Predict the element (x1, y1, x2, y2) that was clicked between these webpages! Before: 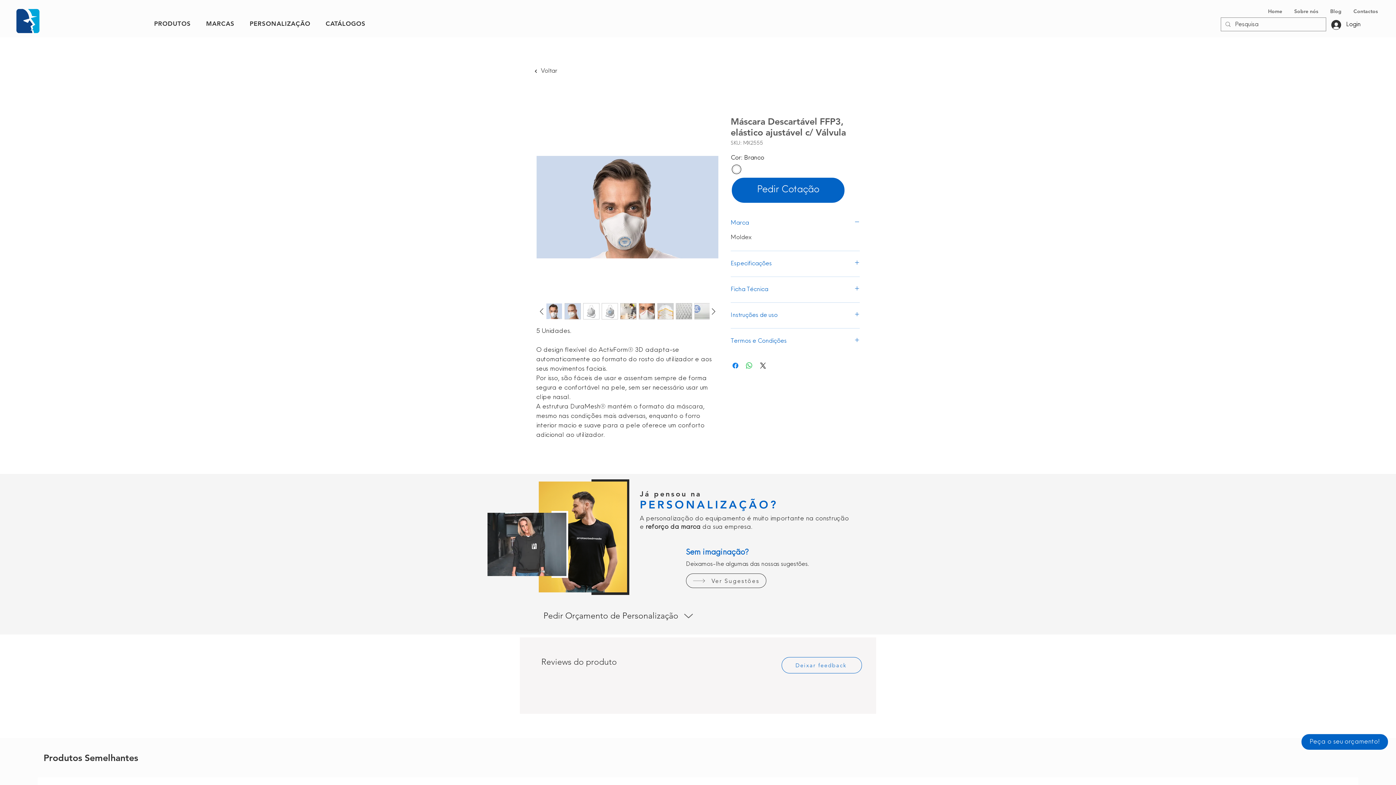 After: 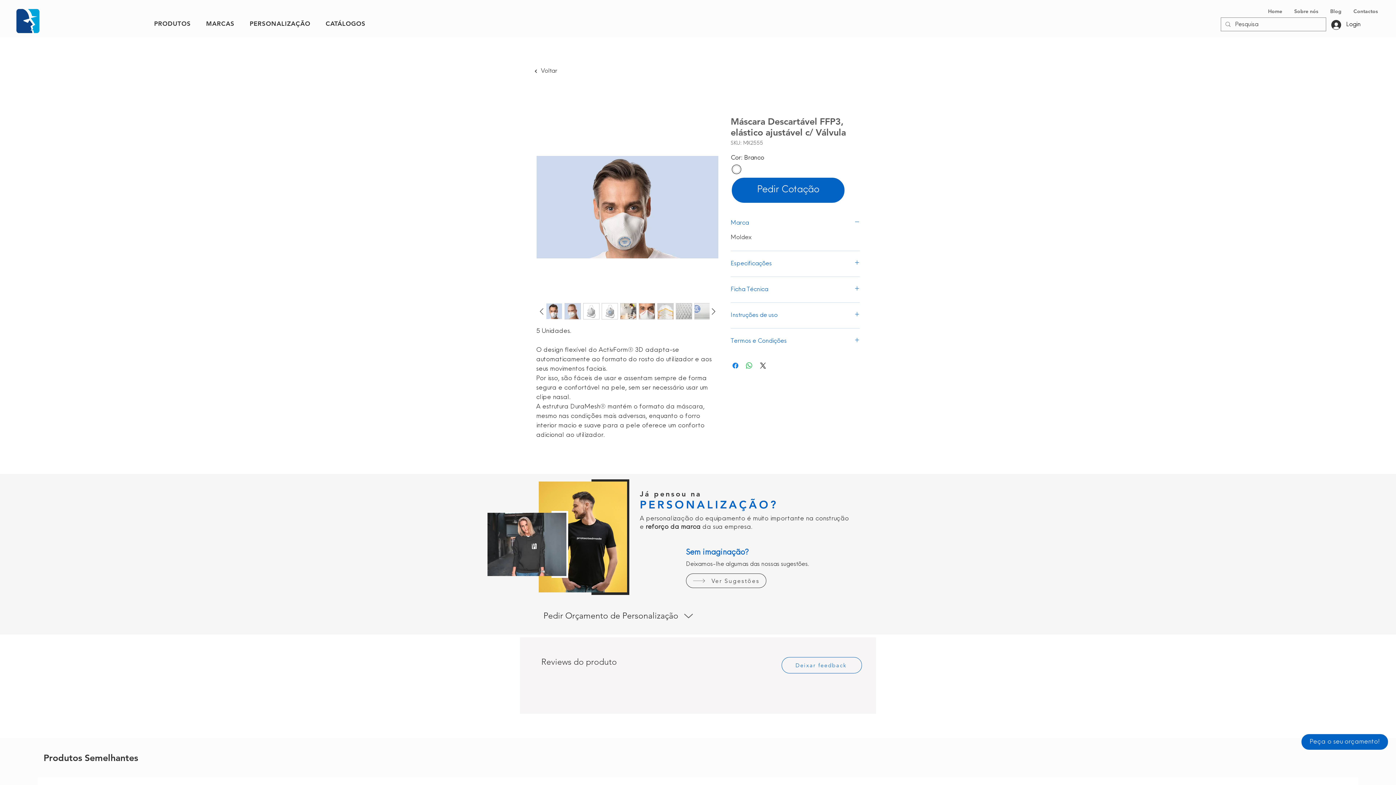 Action: bbox: (546, 303, 562, 319)